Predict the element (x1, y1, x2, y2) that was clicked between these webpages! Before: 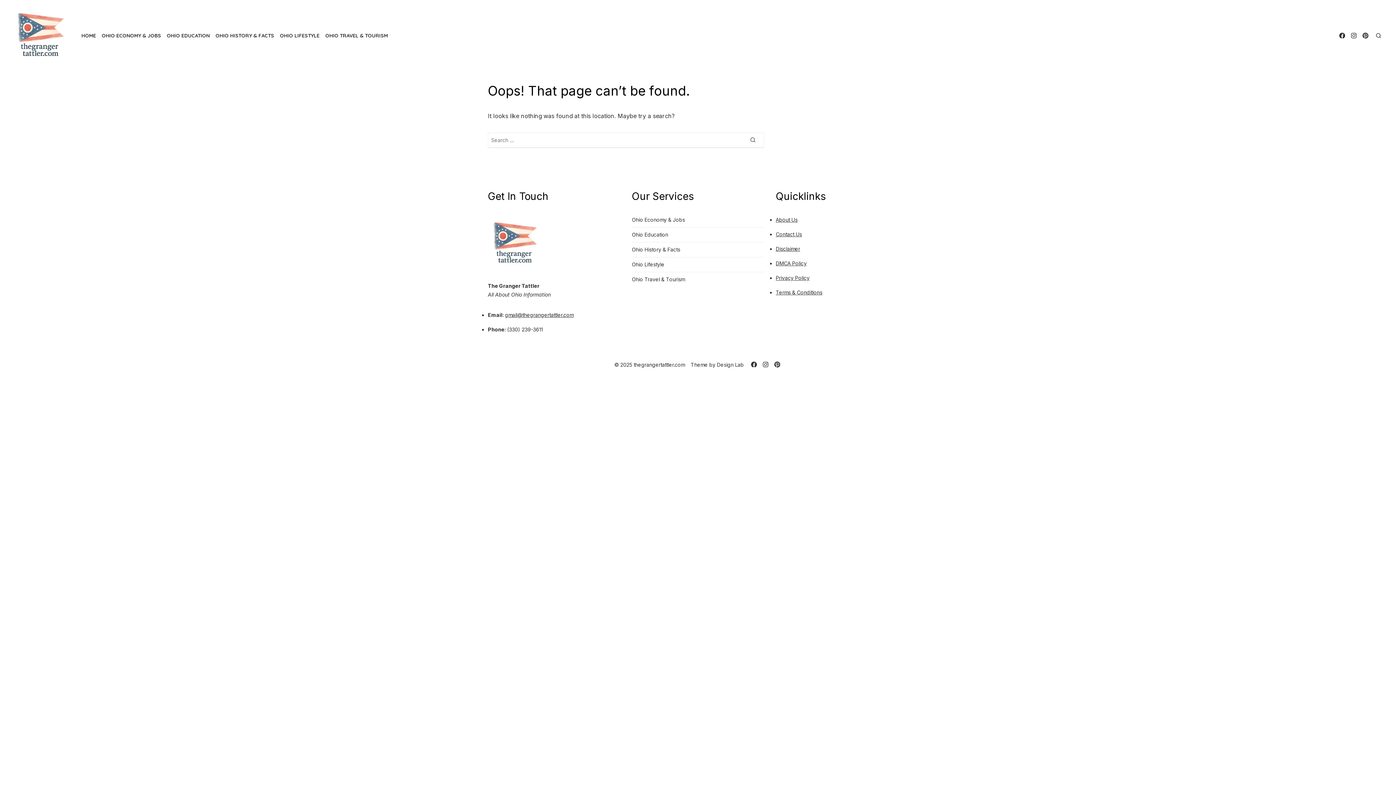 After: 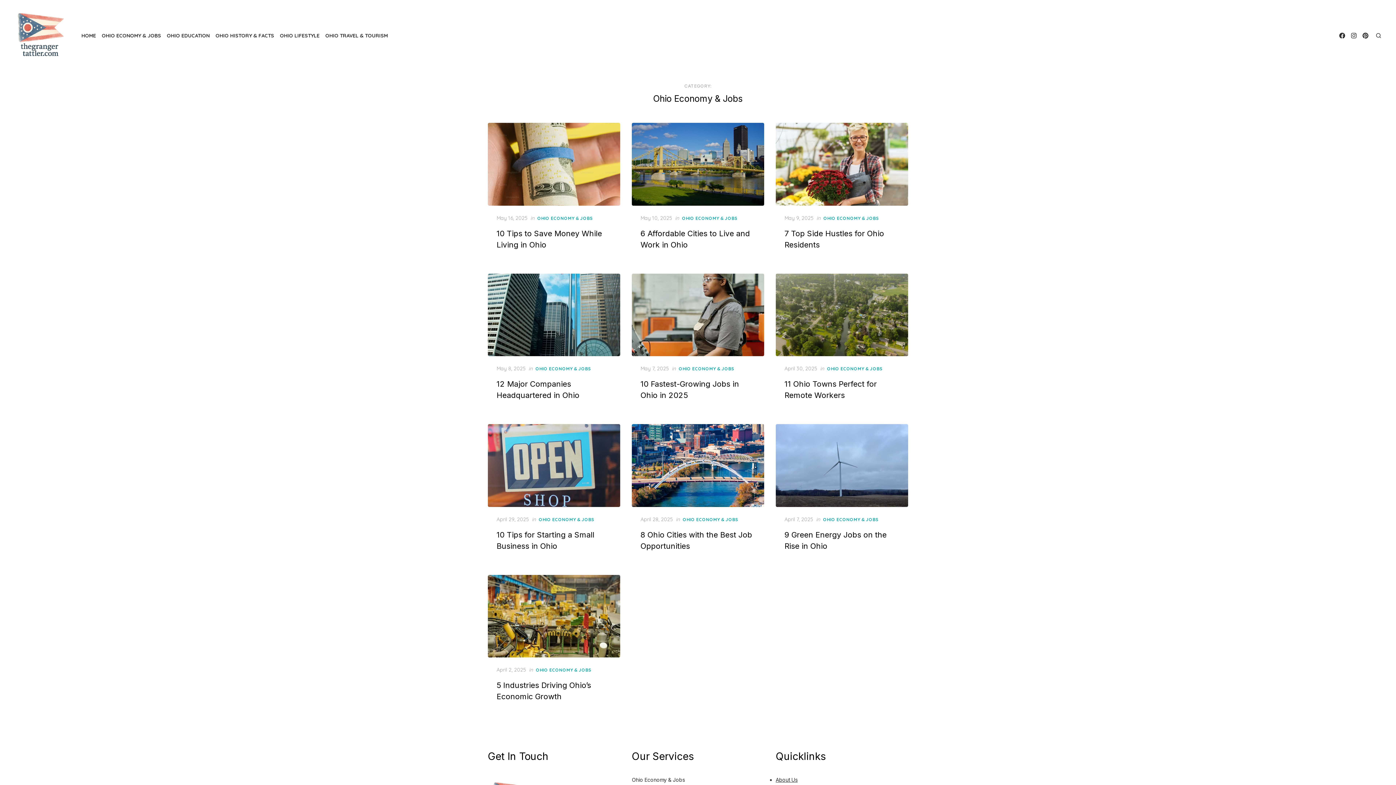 Action: label: Ohio Economy & Jobs bbox: (632, 215, 685, 224)